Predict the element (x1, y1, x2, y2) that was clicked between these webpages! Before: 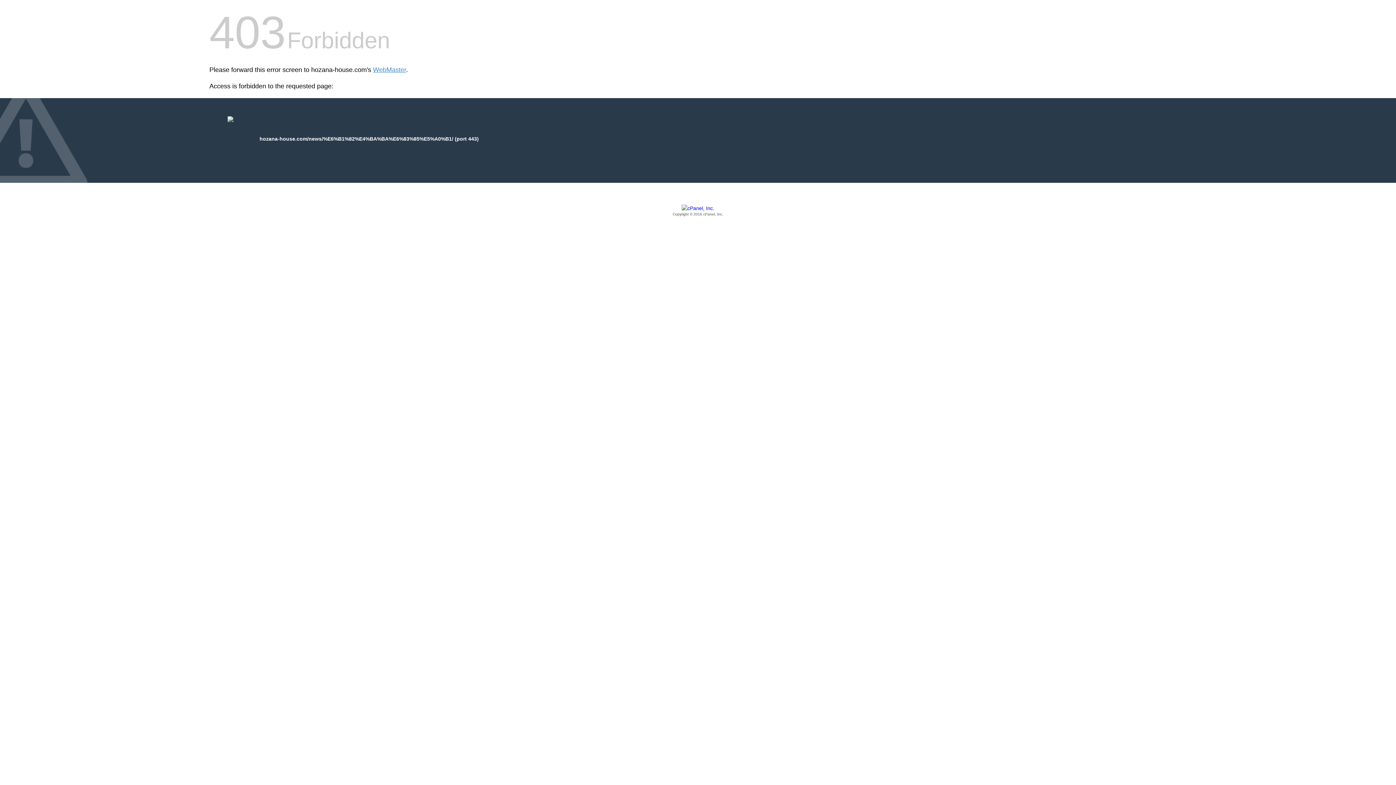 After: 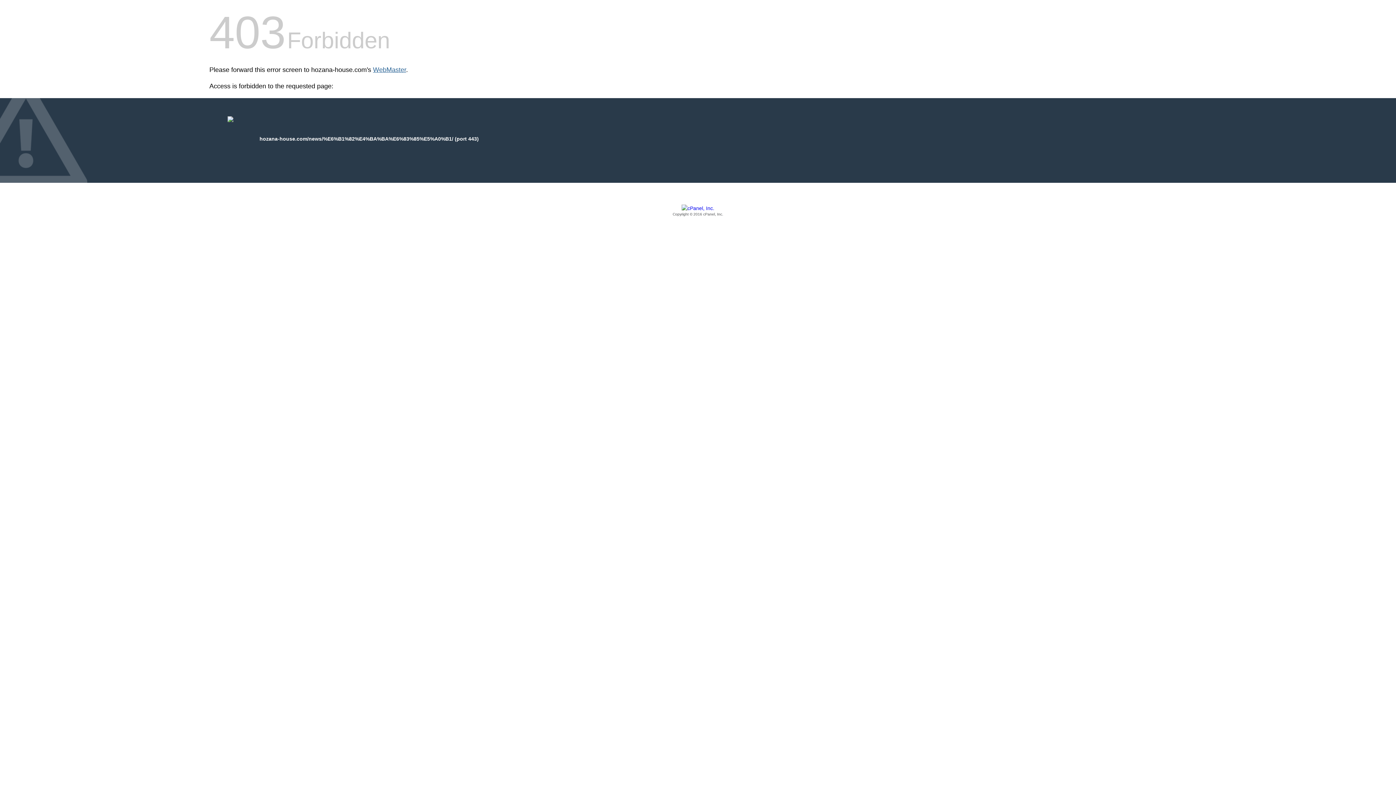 Action: bbox: (373, 66, 406, 73) label: WebMaster